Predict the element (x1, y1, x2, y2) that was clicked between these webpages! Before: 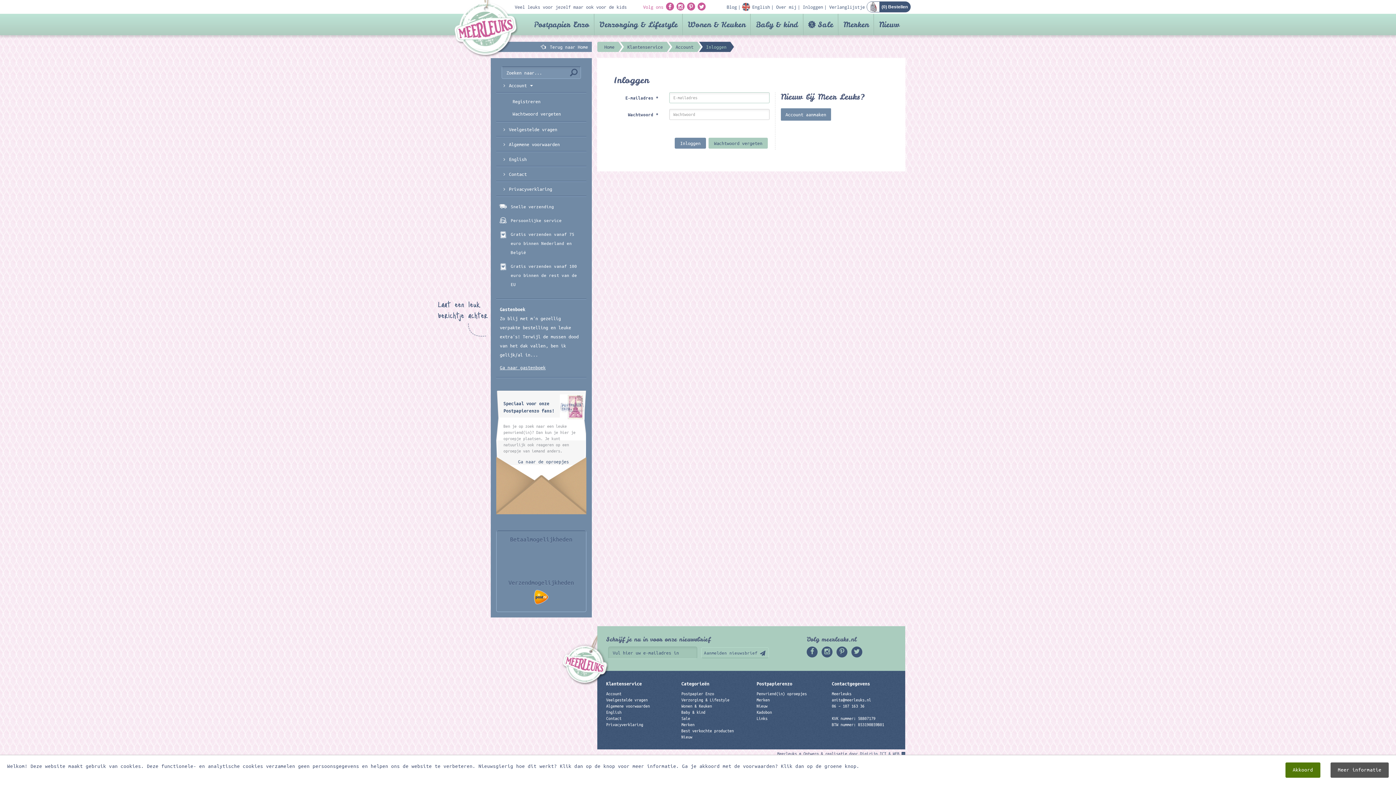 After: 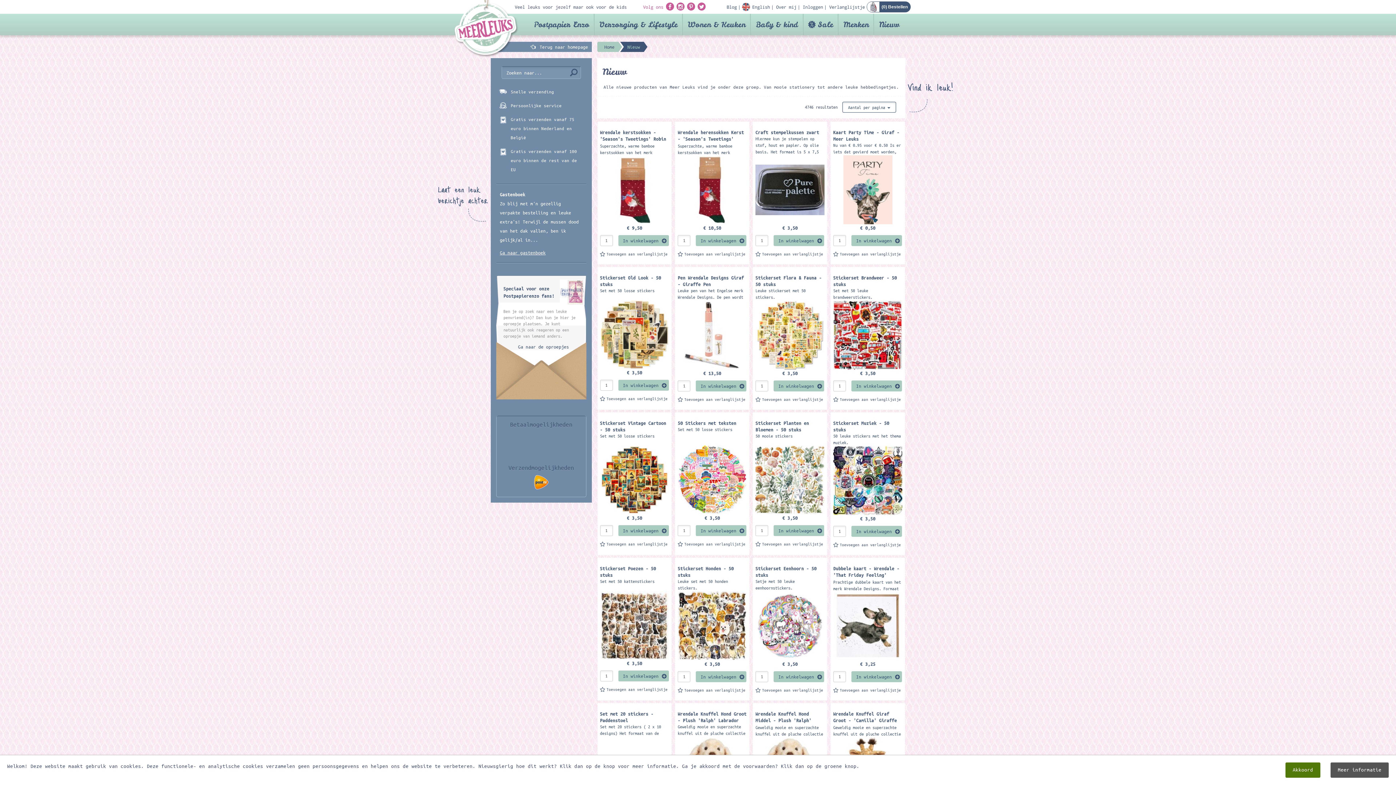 Action: bbox: (681, 735, 692, 739) label: Nieuw